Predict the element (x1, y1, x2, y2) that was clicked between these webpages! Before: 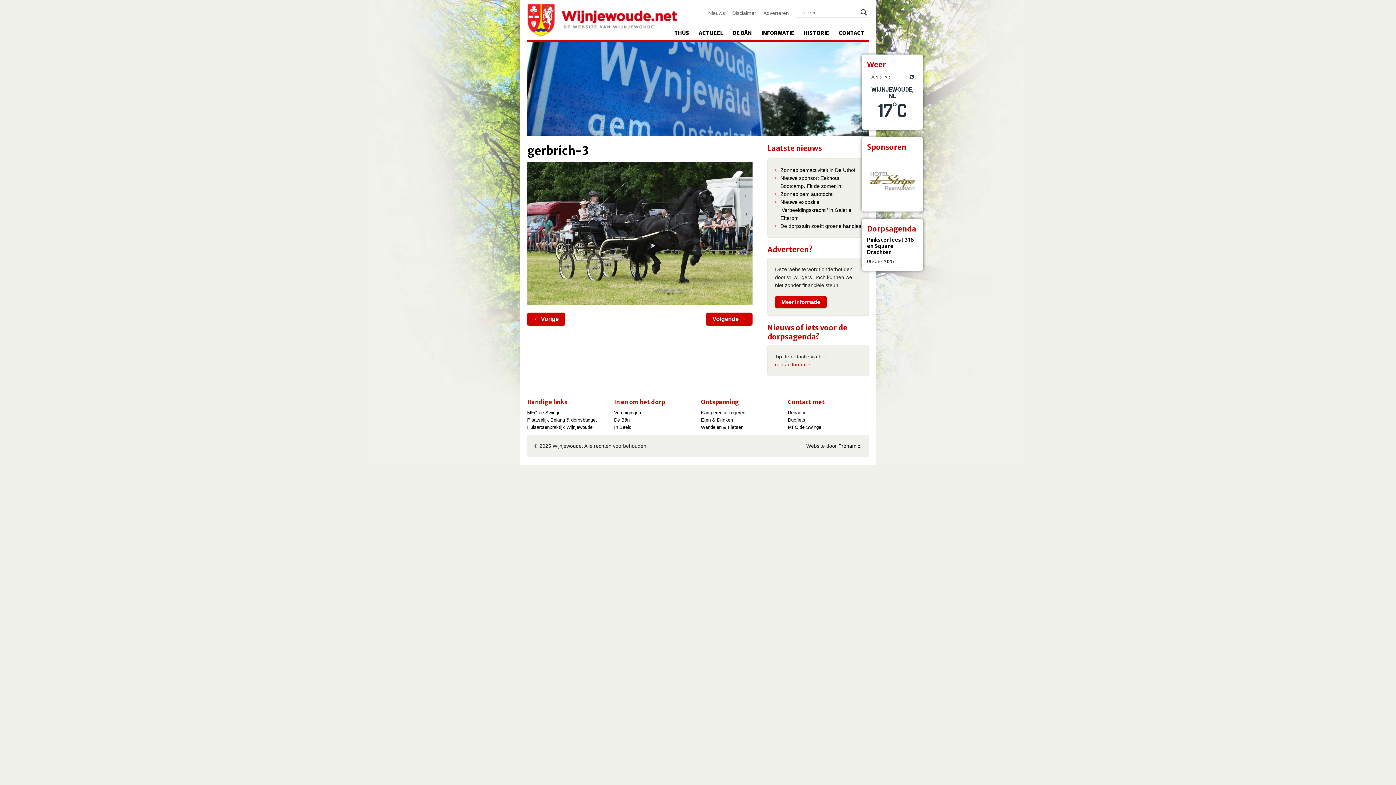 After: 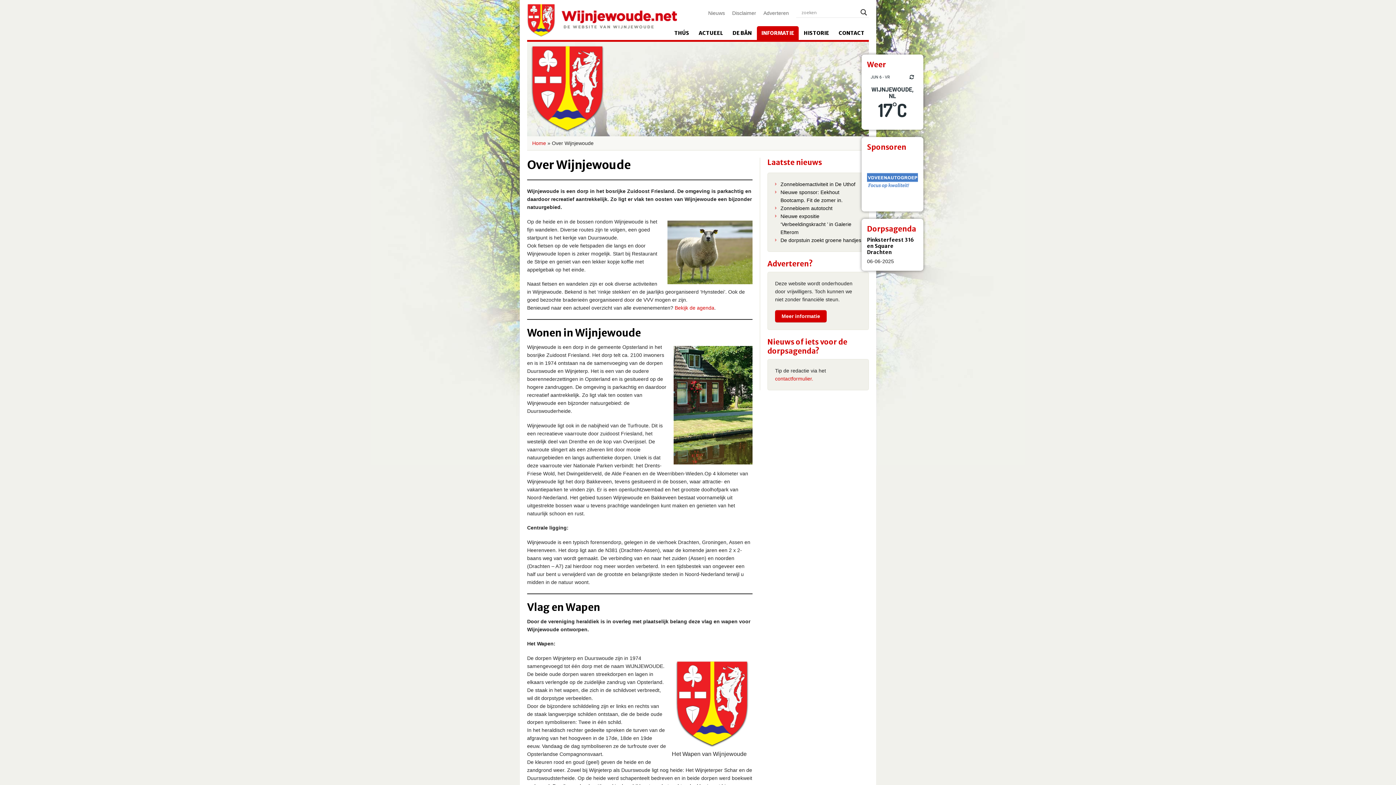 Action: bbox: (757, 26, 798, 40) label: INFORMATIE